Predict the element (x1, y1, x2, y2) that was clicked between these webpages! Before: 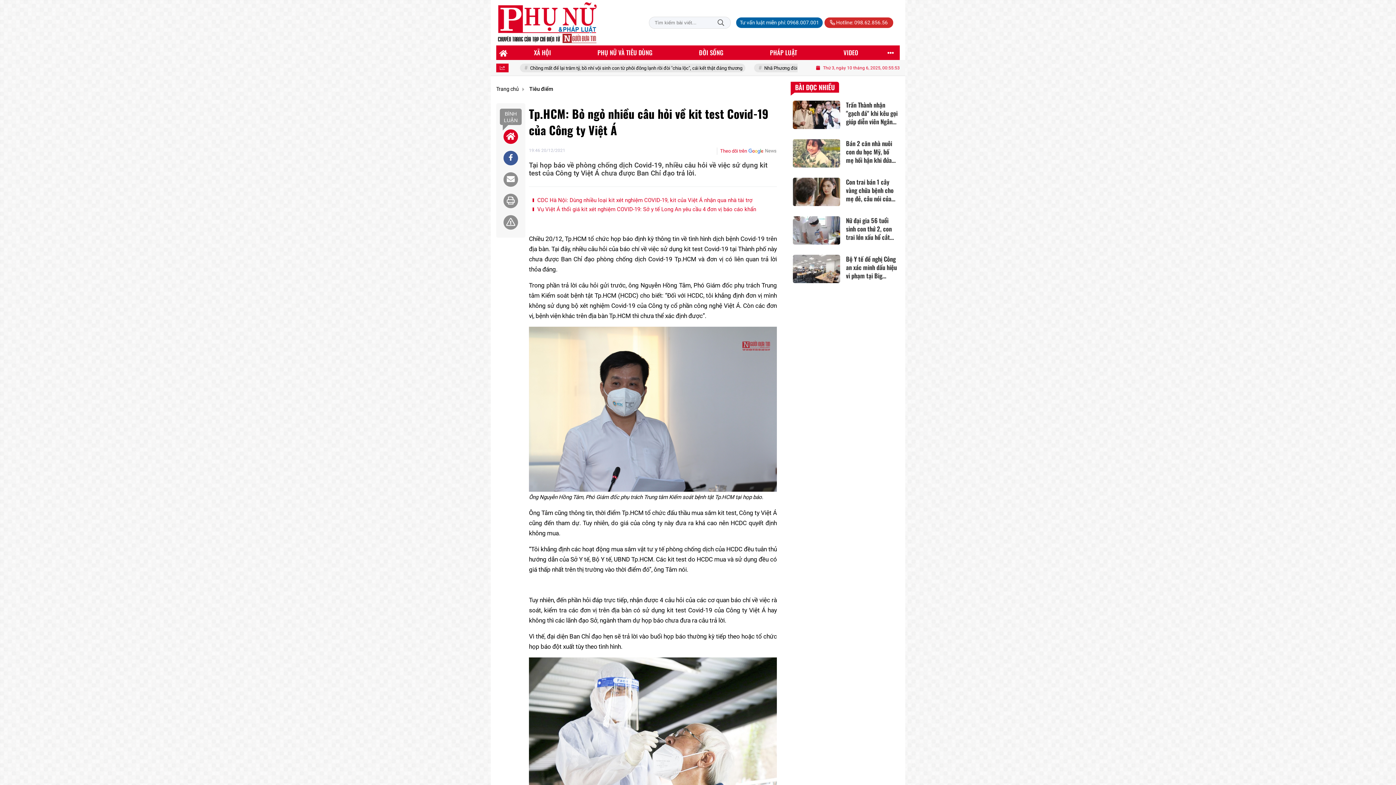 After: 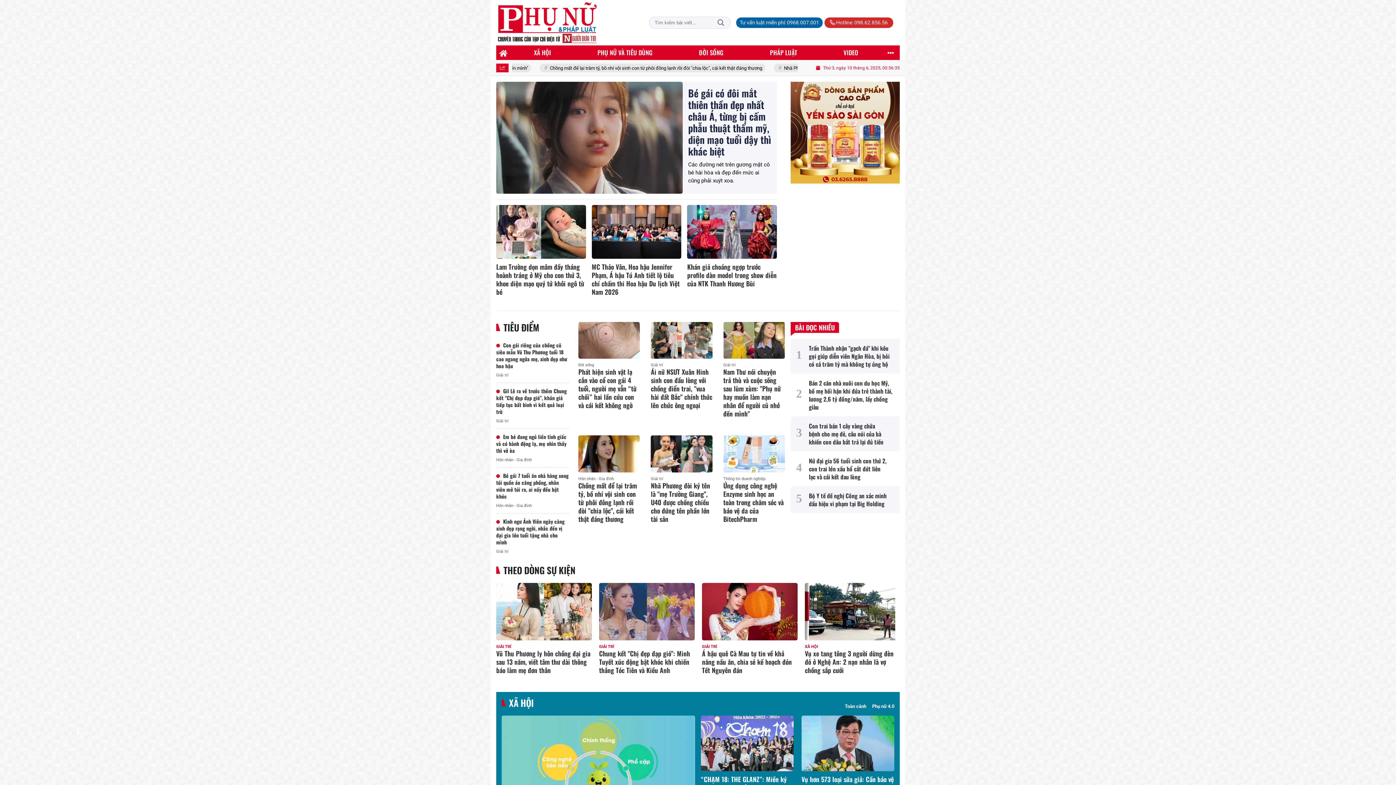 Action: bbox: (496, 45, 510, 60)